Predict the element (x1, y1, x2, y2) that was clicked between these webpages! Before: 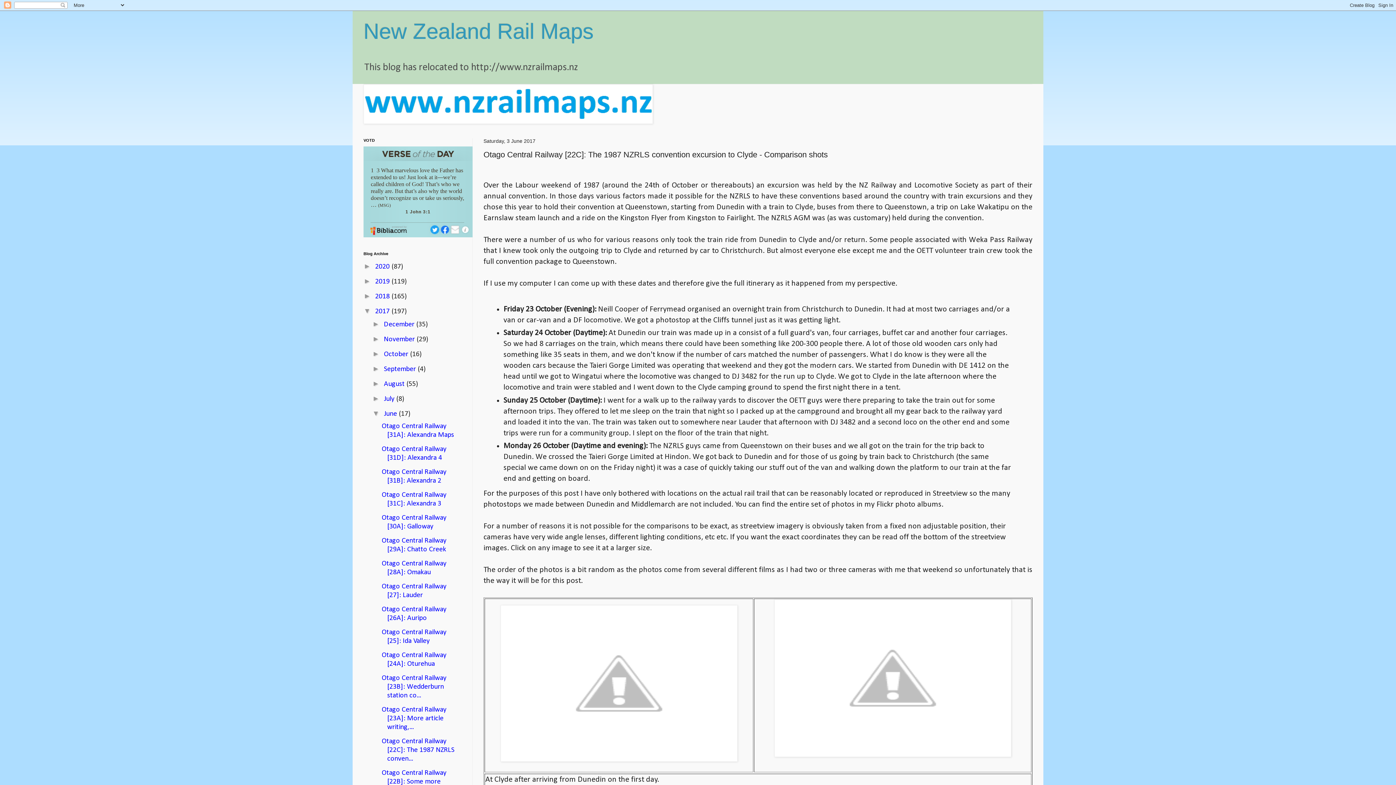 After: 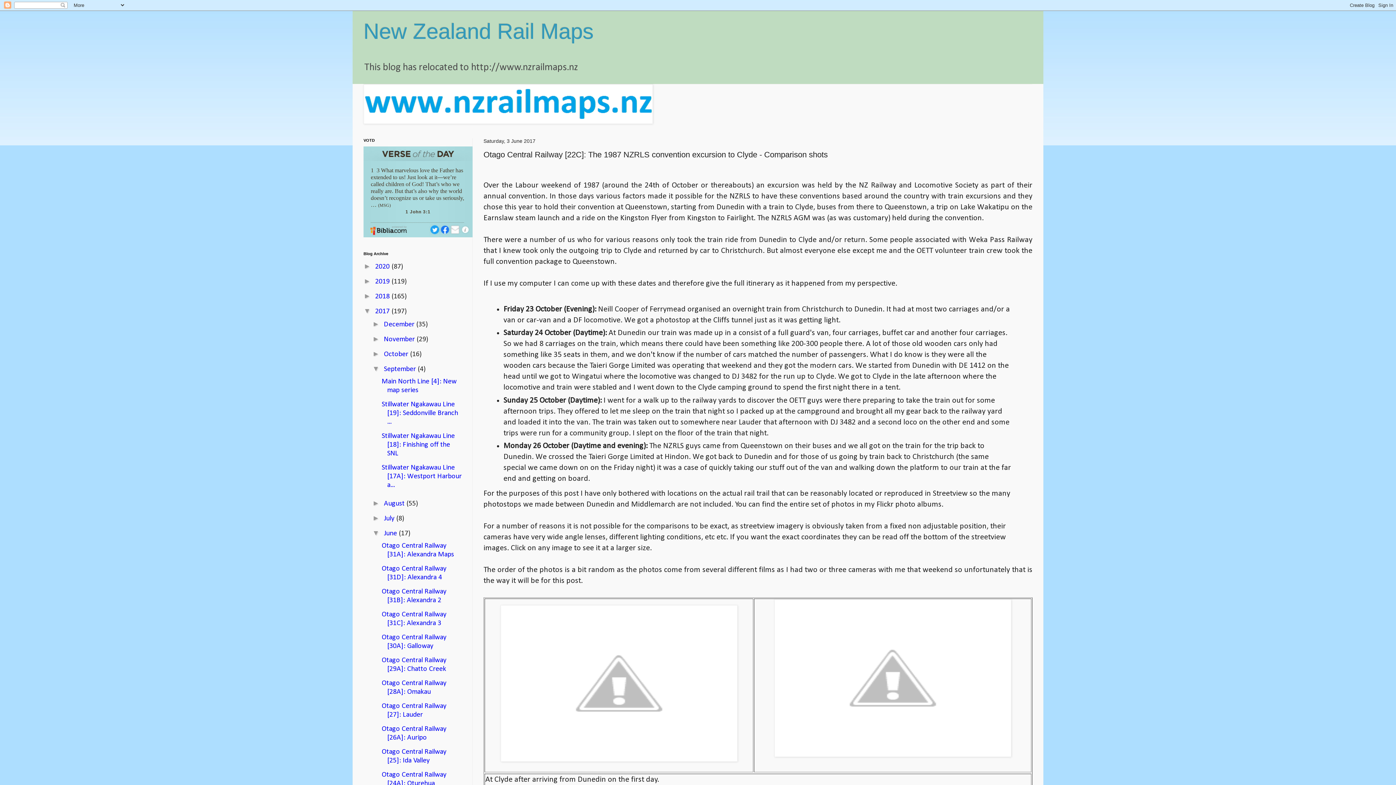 Action: label: ►   bbox: (372, 364, 384, 372)